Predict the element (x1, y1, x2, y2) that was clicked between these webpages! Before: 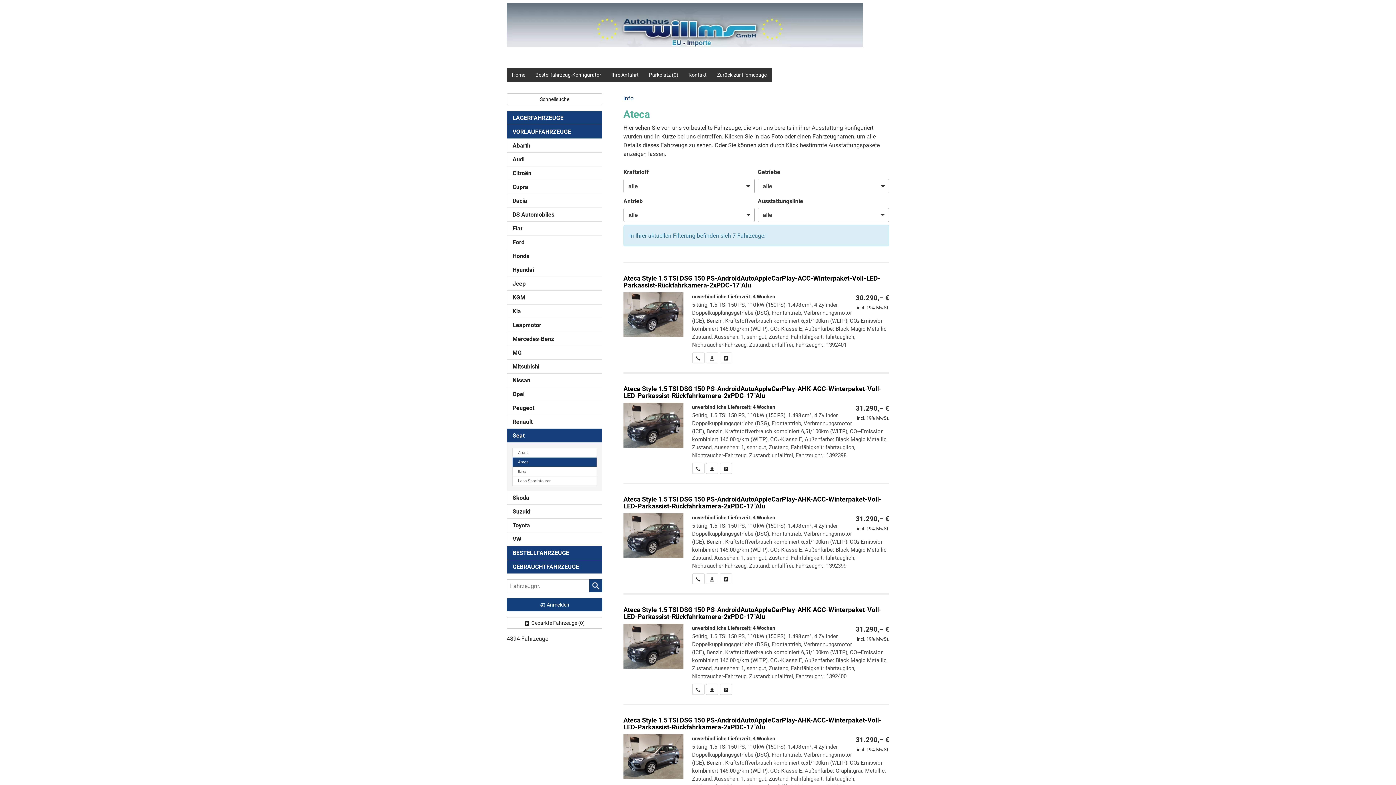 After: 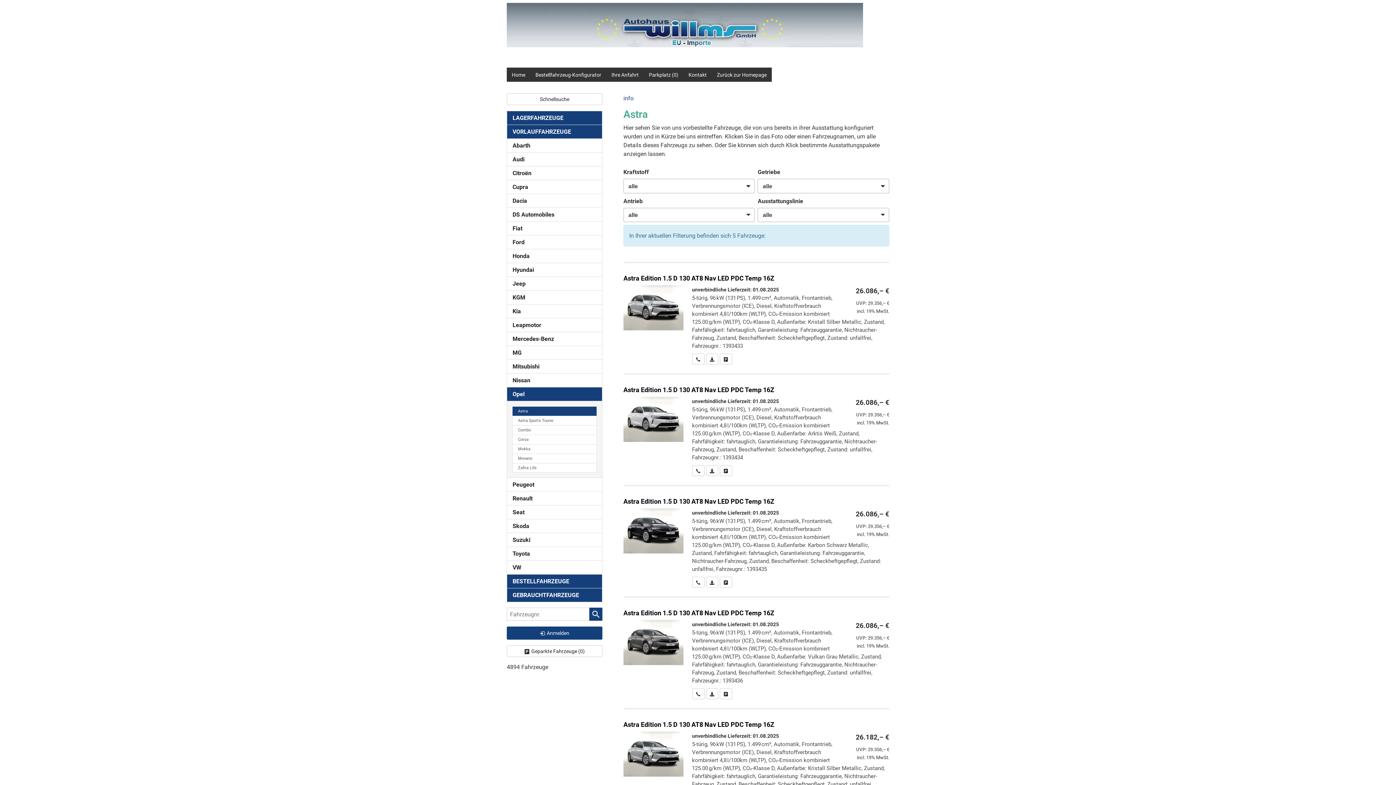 Action: label: Opel bbox: (506, 387, 602, 401)